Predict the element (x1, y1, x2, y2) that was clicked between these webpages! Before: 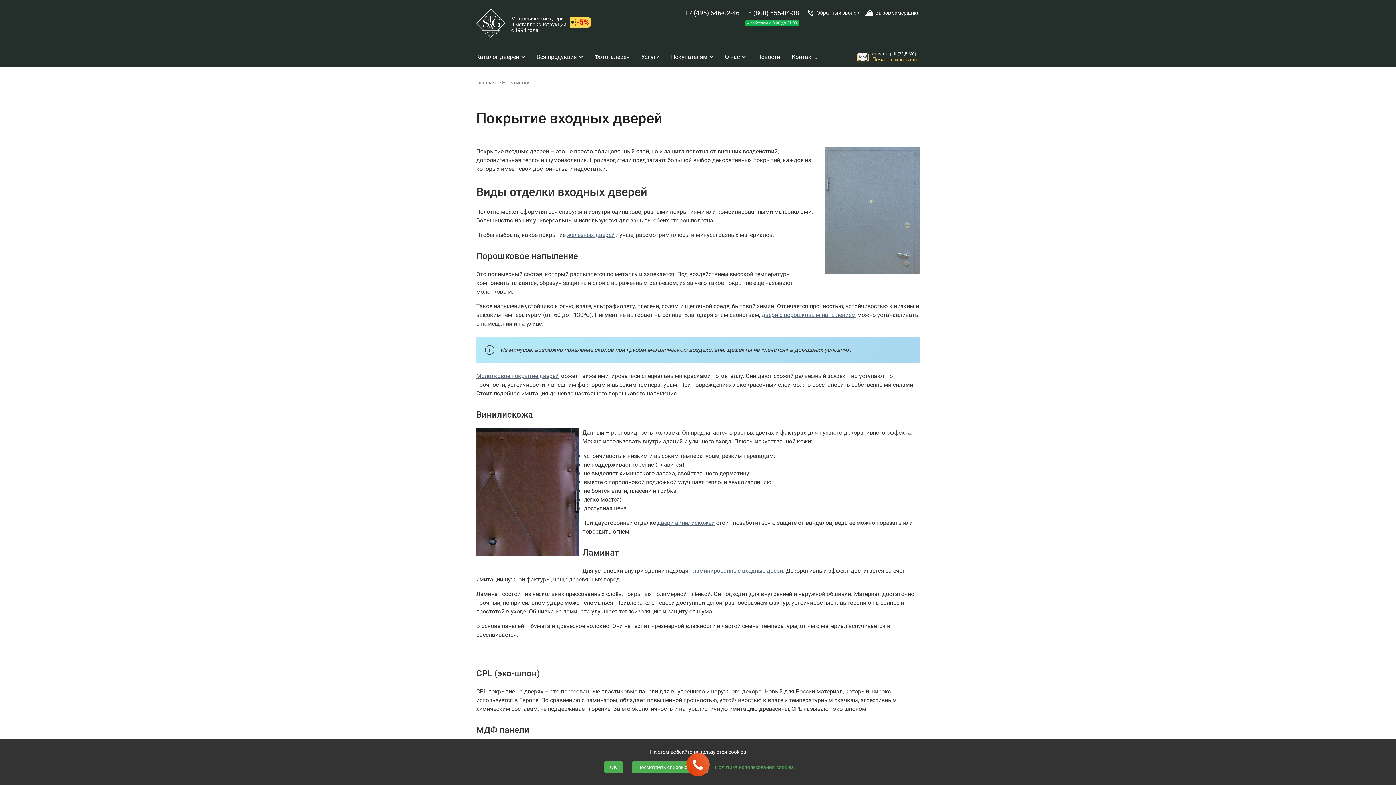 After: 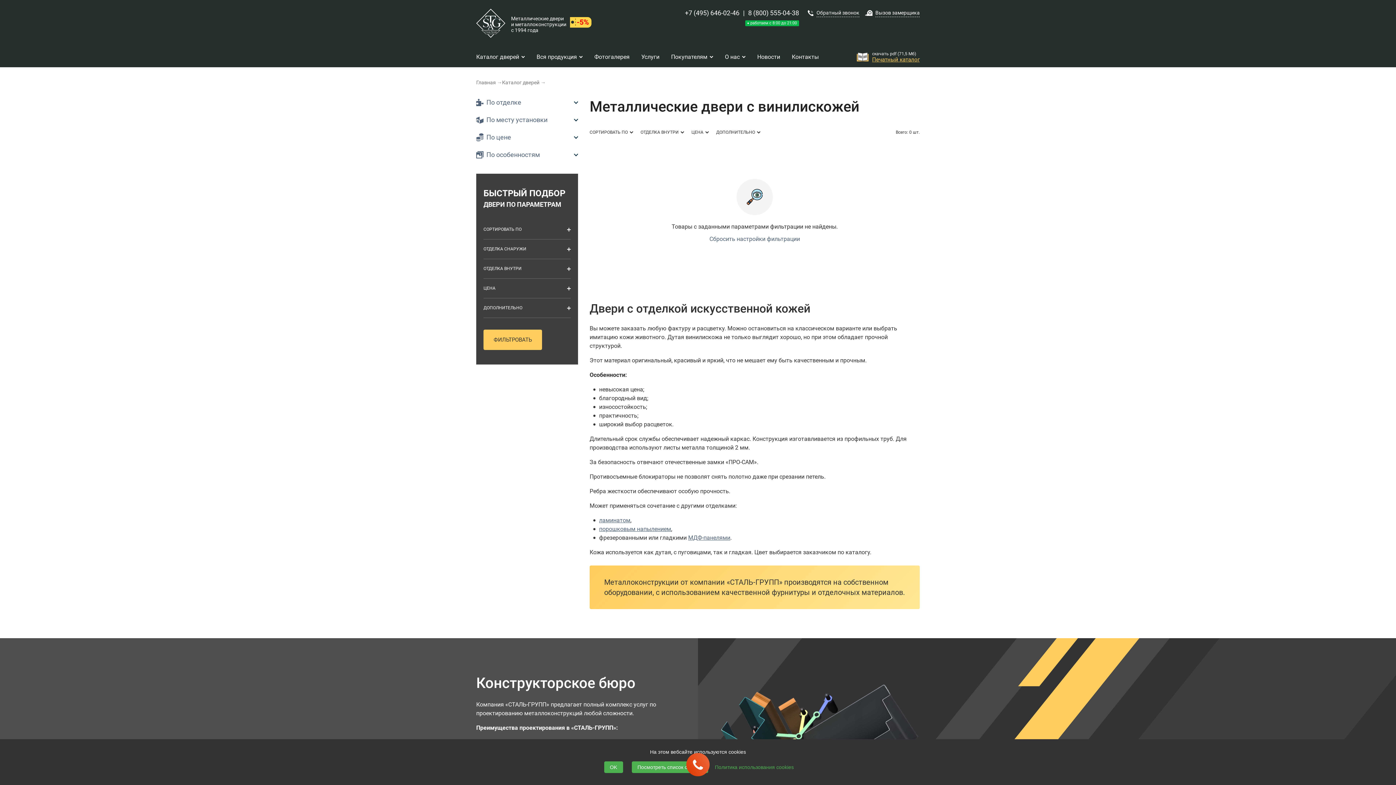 Action: bbox: (657, 519, 714, 526) label: двери винилискожей